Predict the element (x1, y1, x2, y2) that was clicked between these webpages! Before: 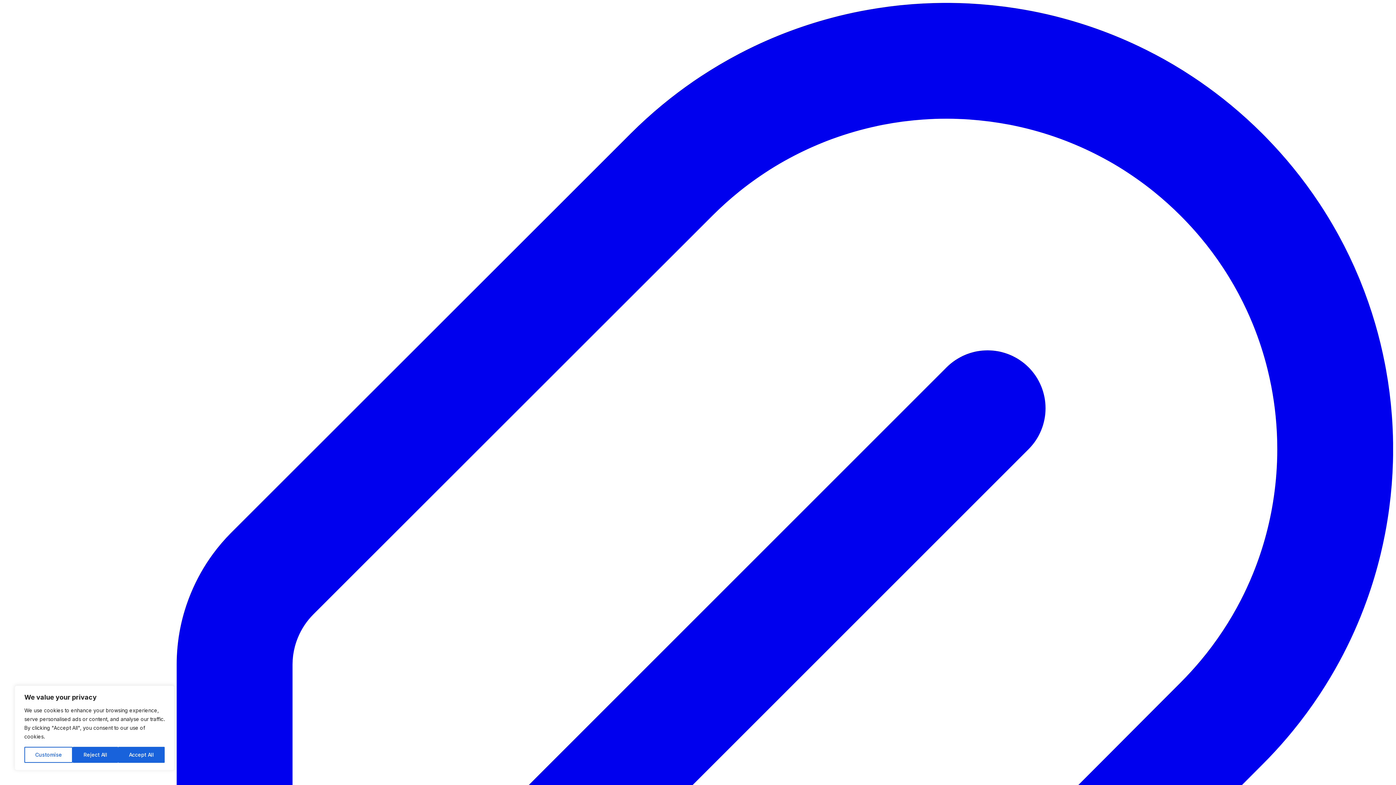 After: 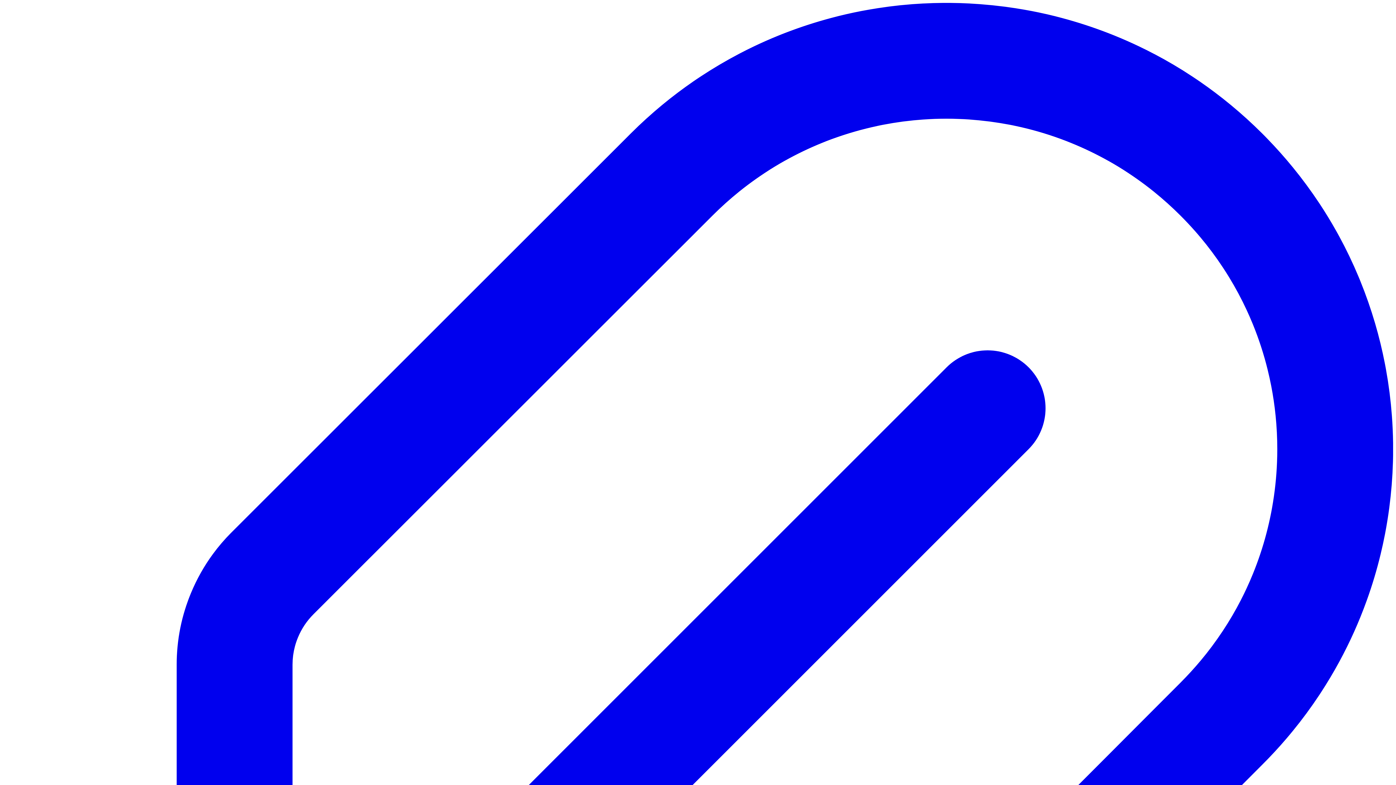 Action: label: Reject All bbox: (72, 747, 118, 763)